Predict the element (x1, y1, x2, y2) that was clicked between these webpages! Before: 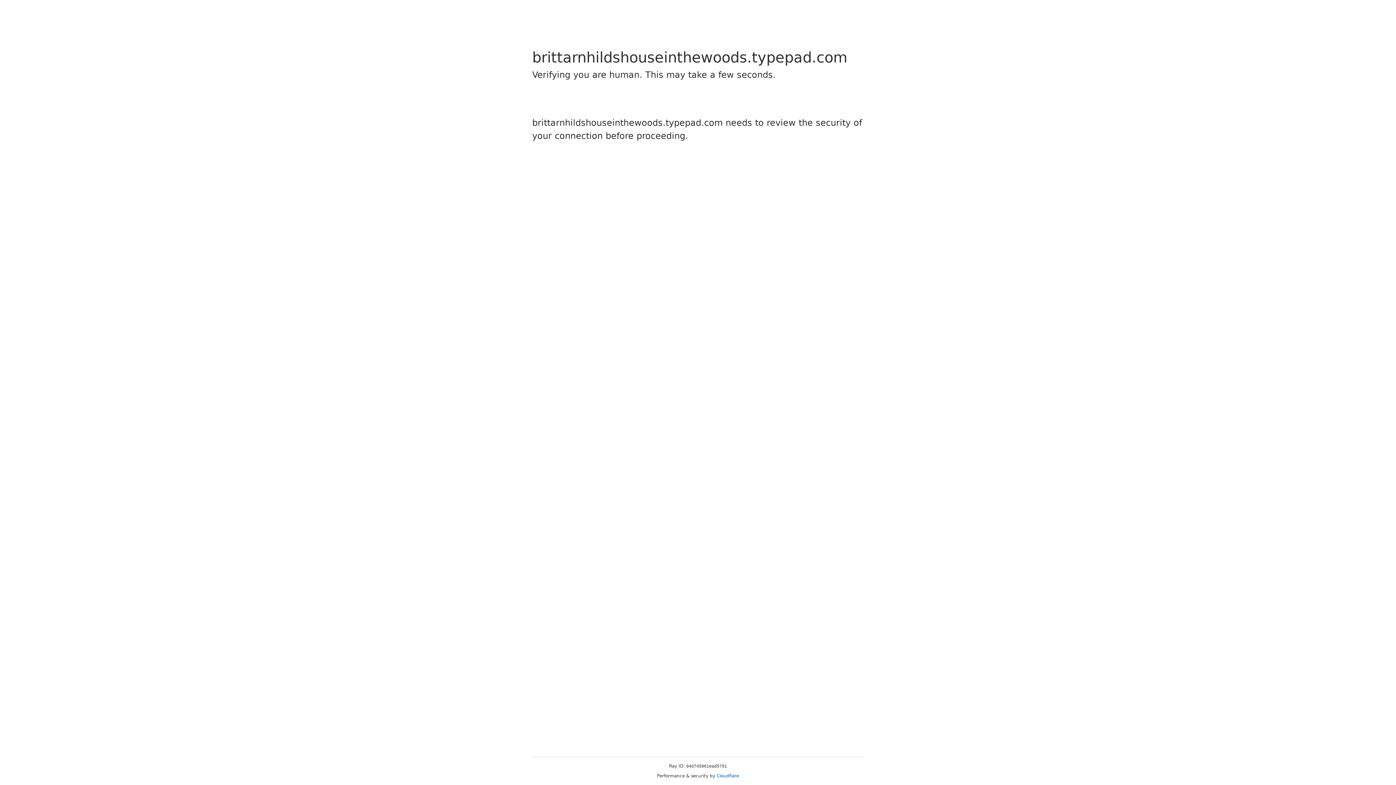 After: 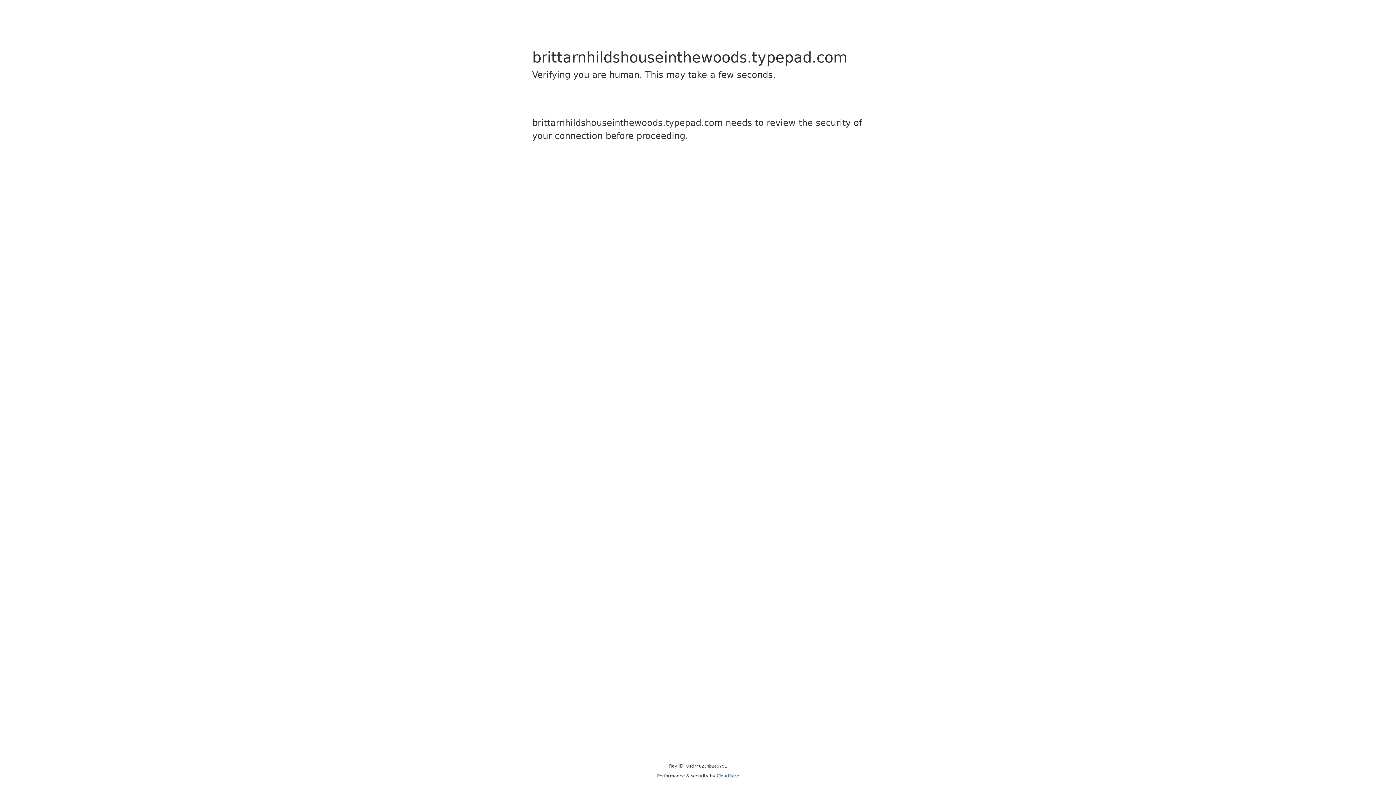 Action: bbox: (716, 773, 739, 778) label: Cloudflare